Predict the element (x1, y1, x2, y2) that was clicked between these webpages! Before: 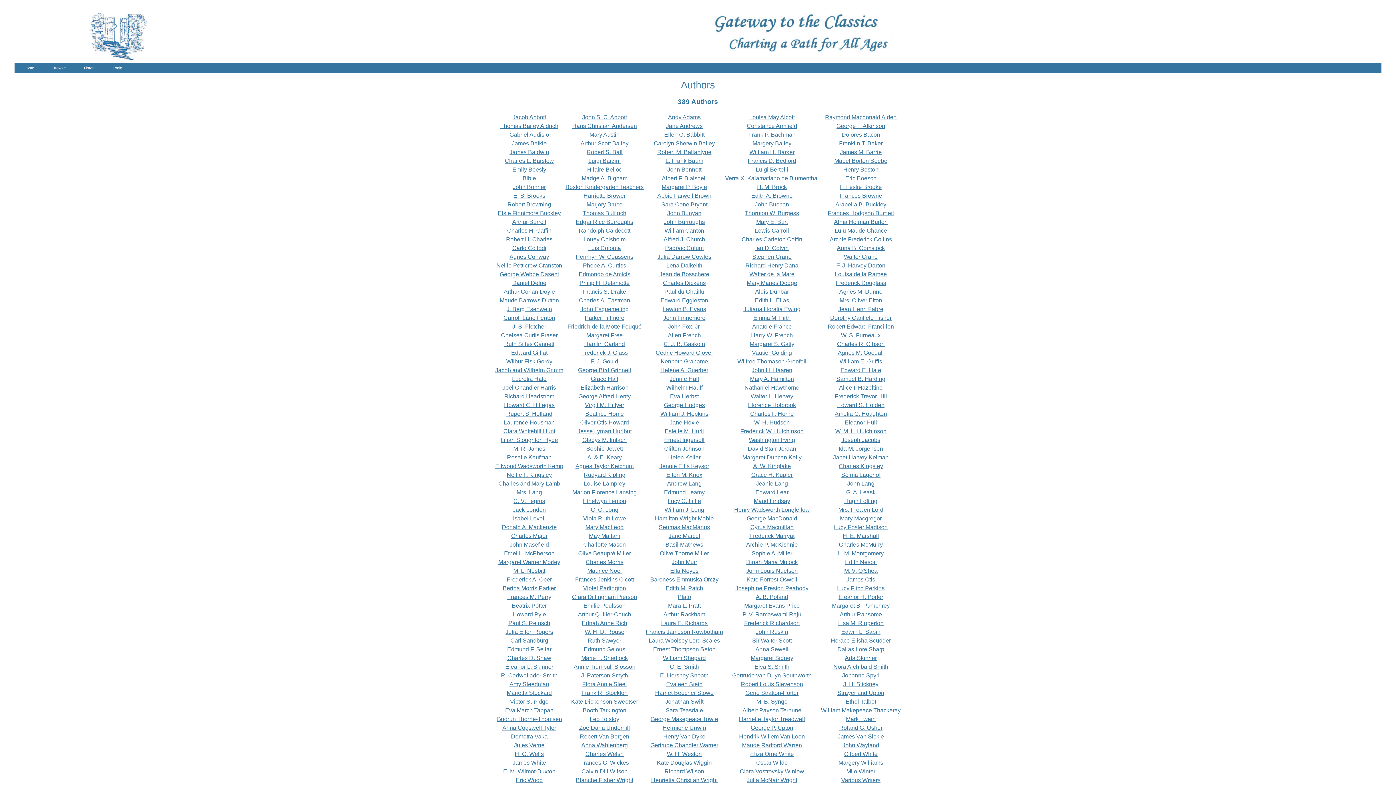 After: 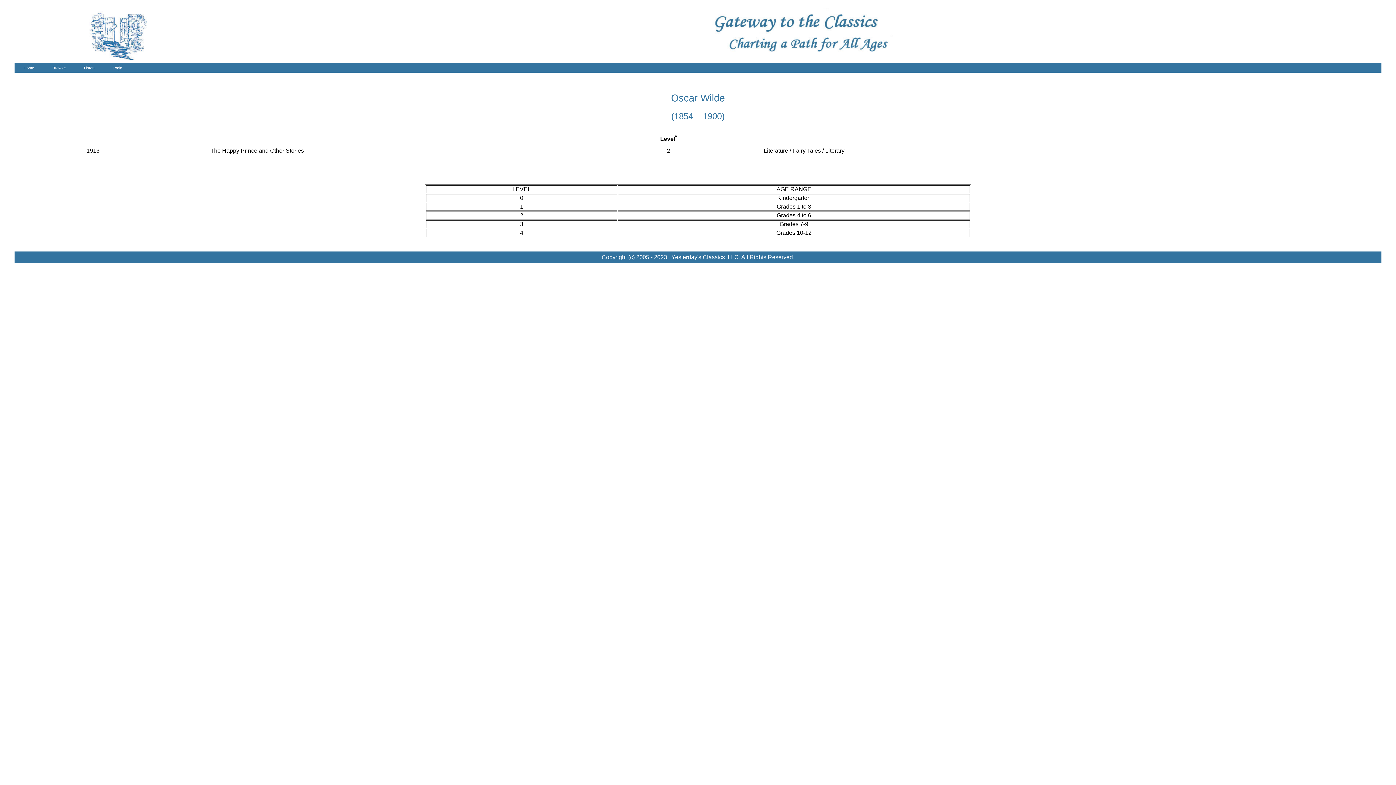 Action: bbox: (756, 759, 788, 766) label: Oscar Wilde